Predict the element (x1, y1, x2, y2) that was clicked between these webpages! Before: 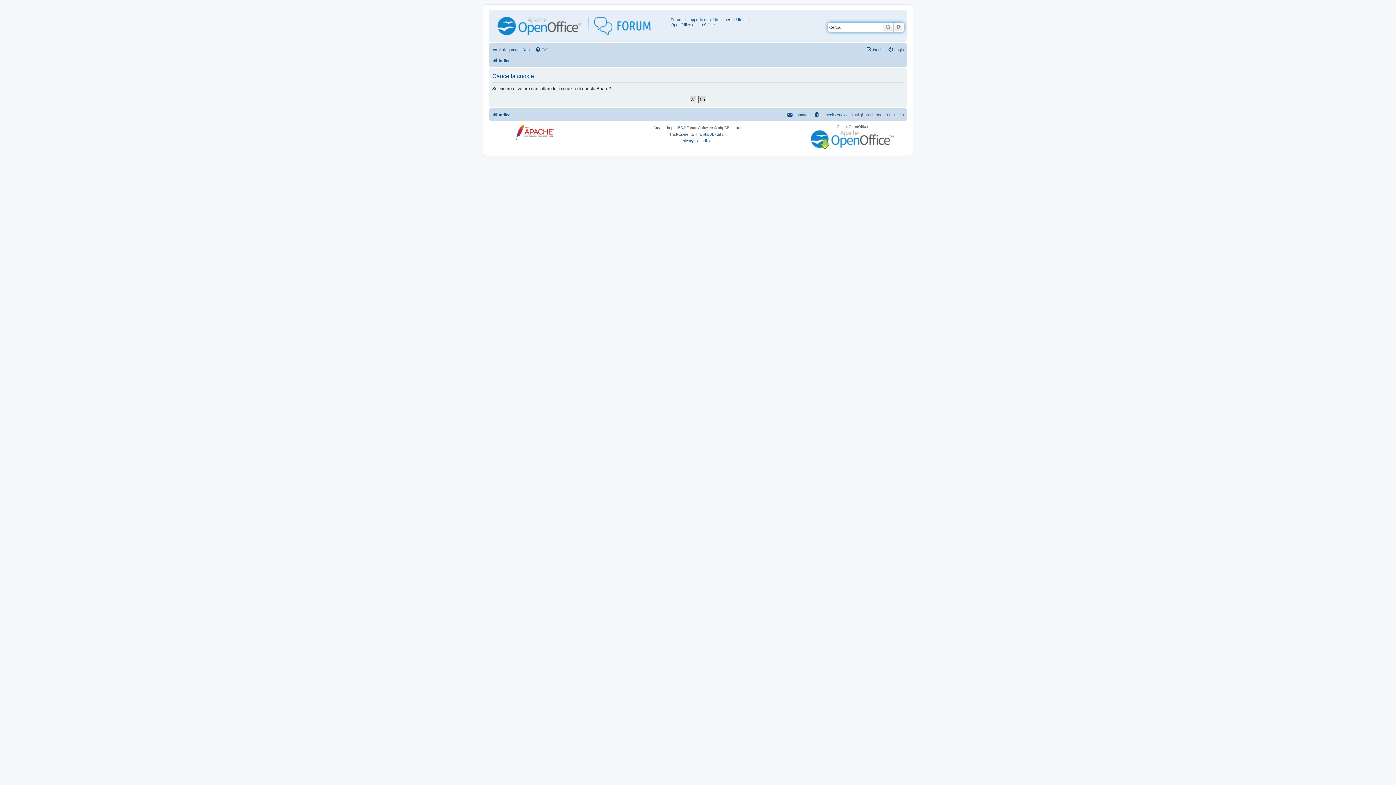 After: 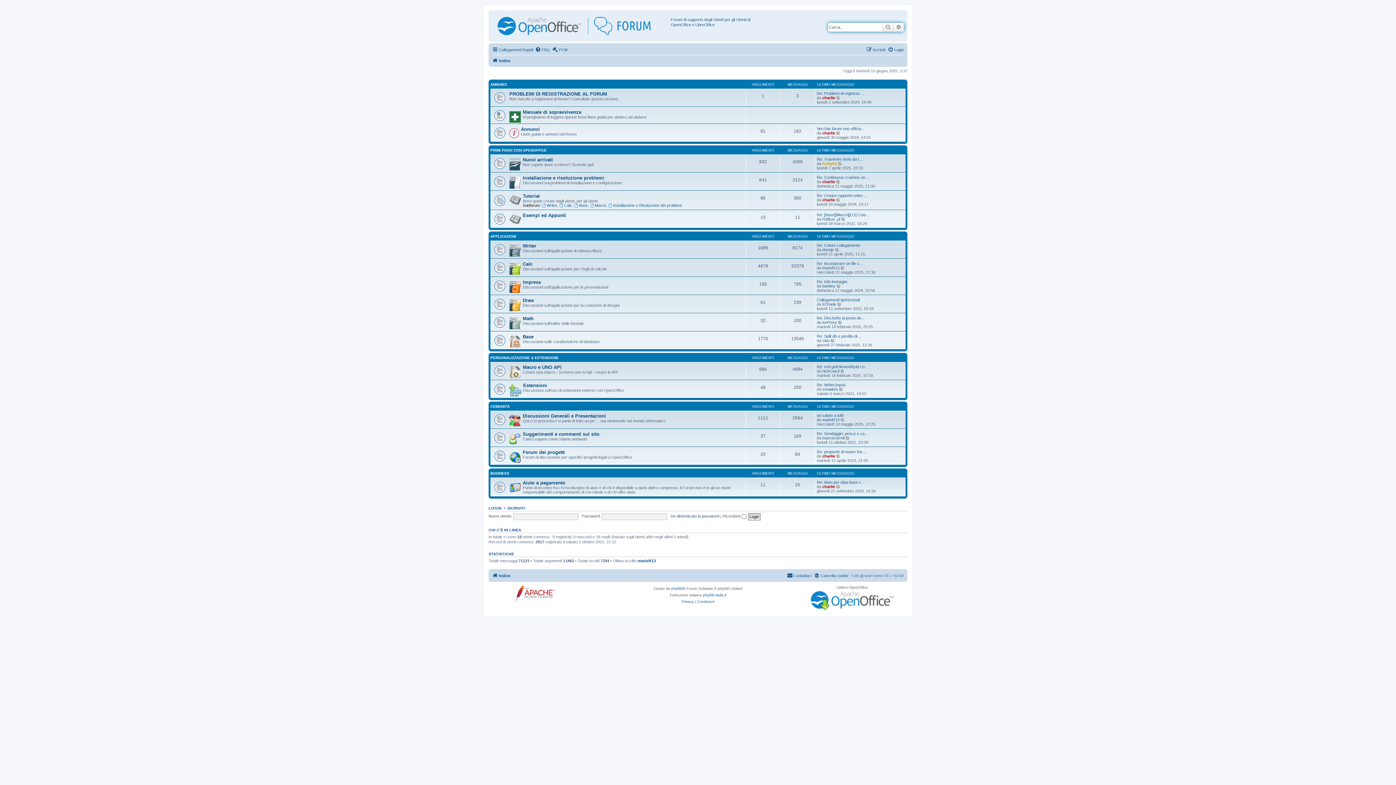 Action: bbox: (490, 12, 670, 40)